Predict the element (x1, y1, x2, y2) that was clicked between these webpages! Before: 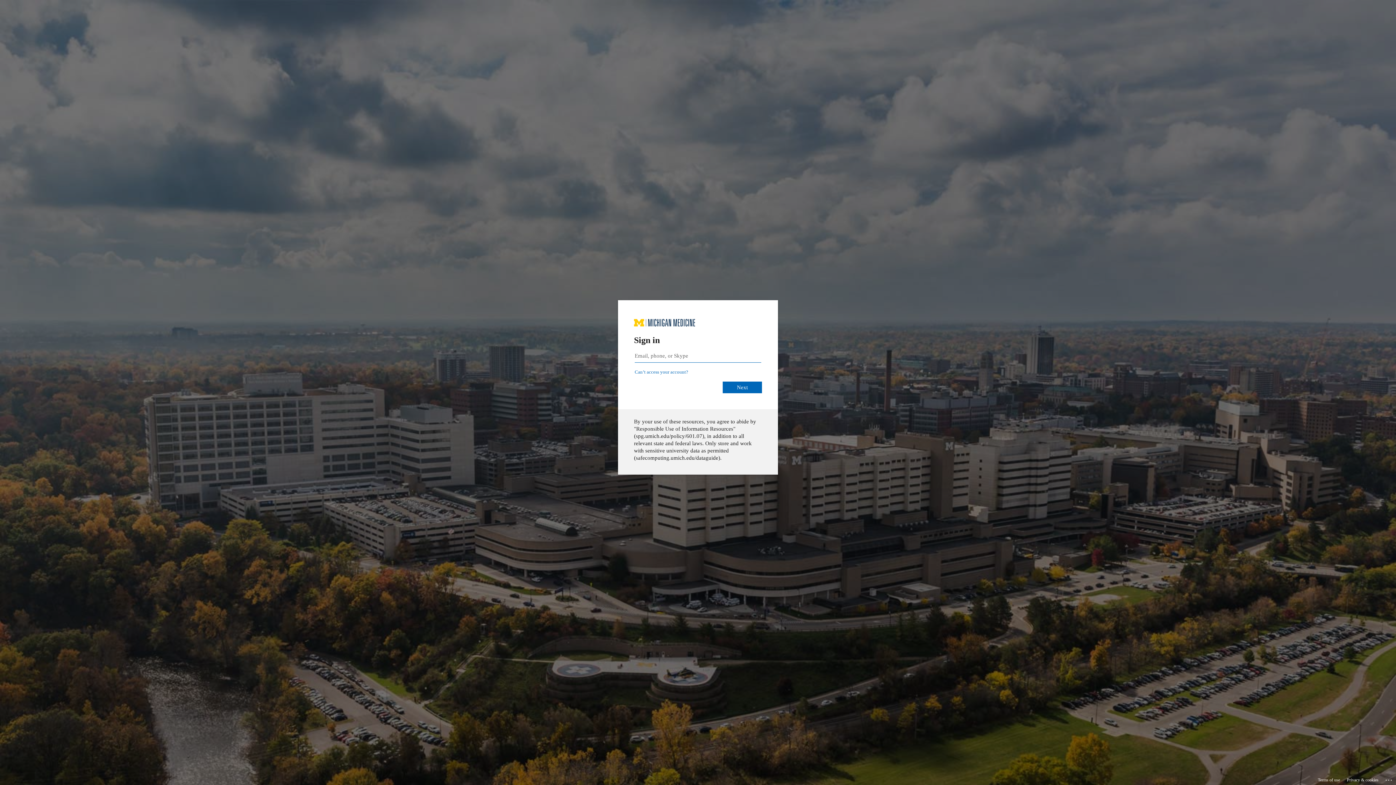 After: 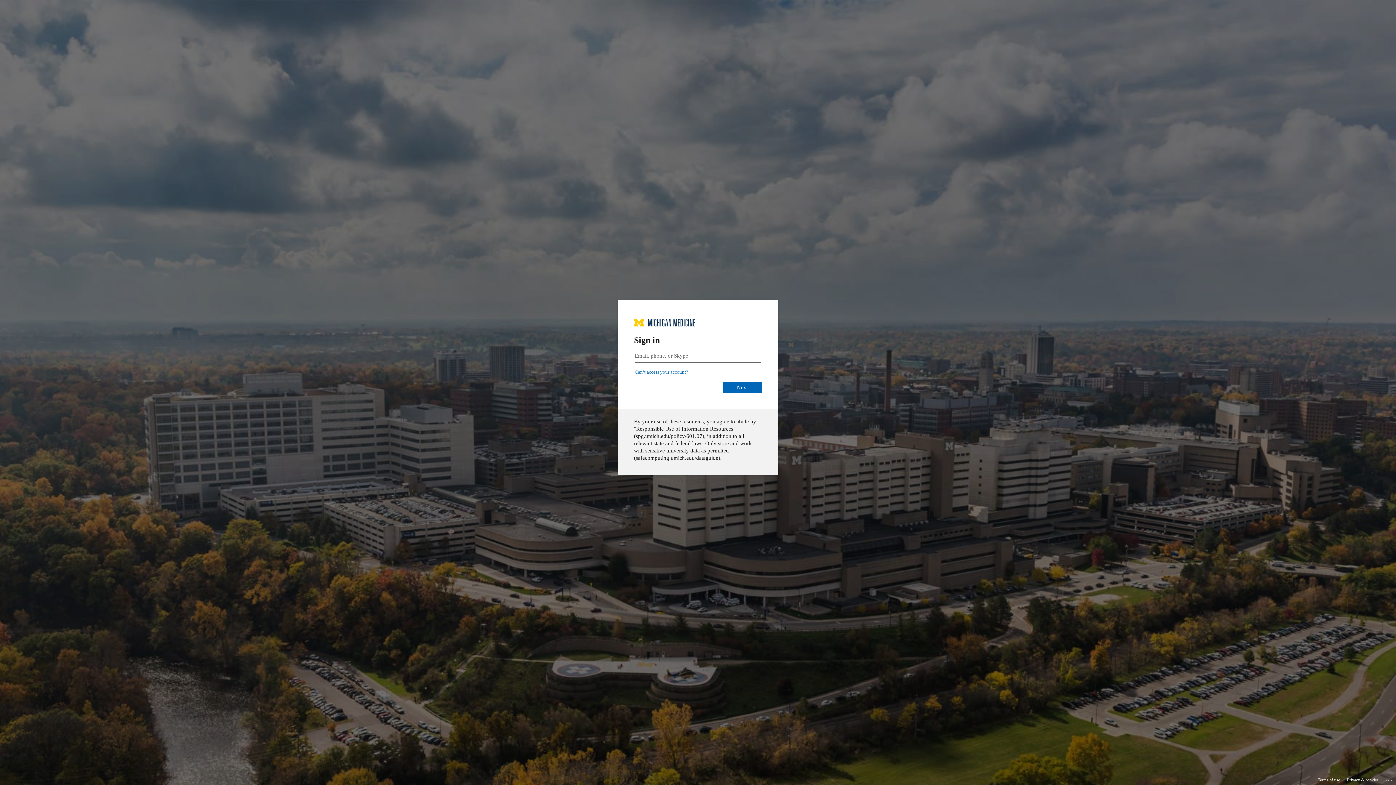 Action: bbox: (634, 369, 688, 374) label: Can’t access your account?